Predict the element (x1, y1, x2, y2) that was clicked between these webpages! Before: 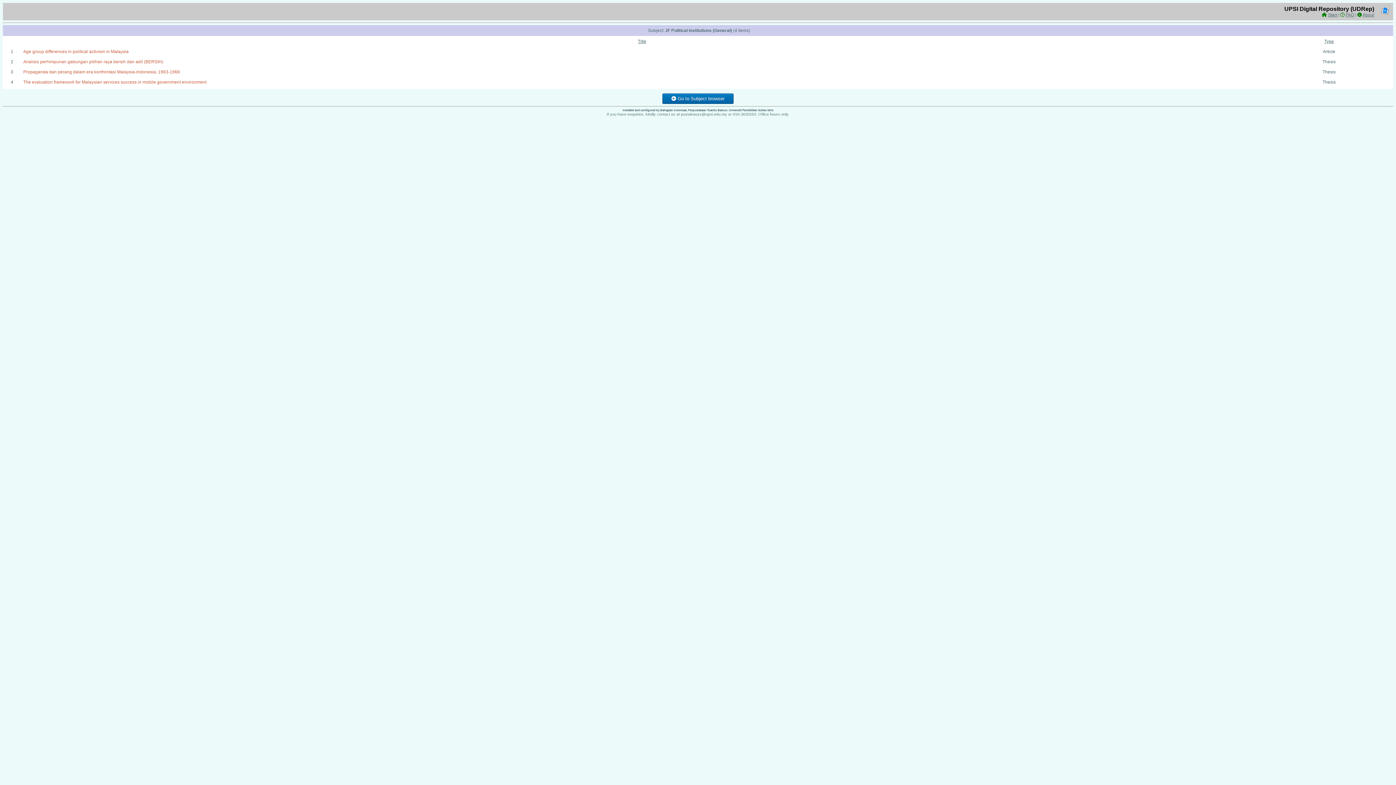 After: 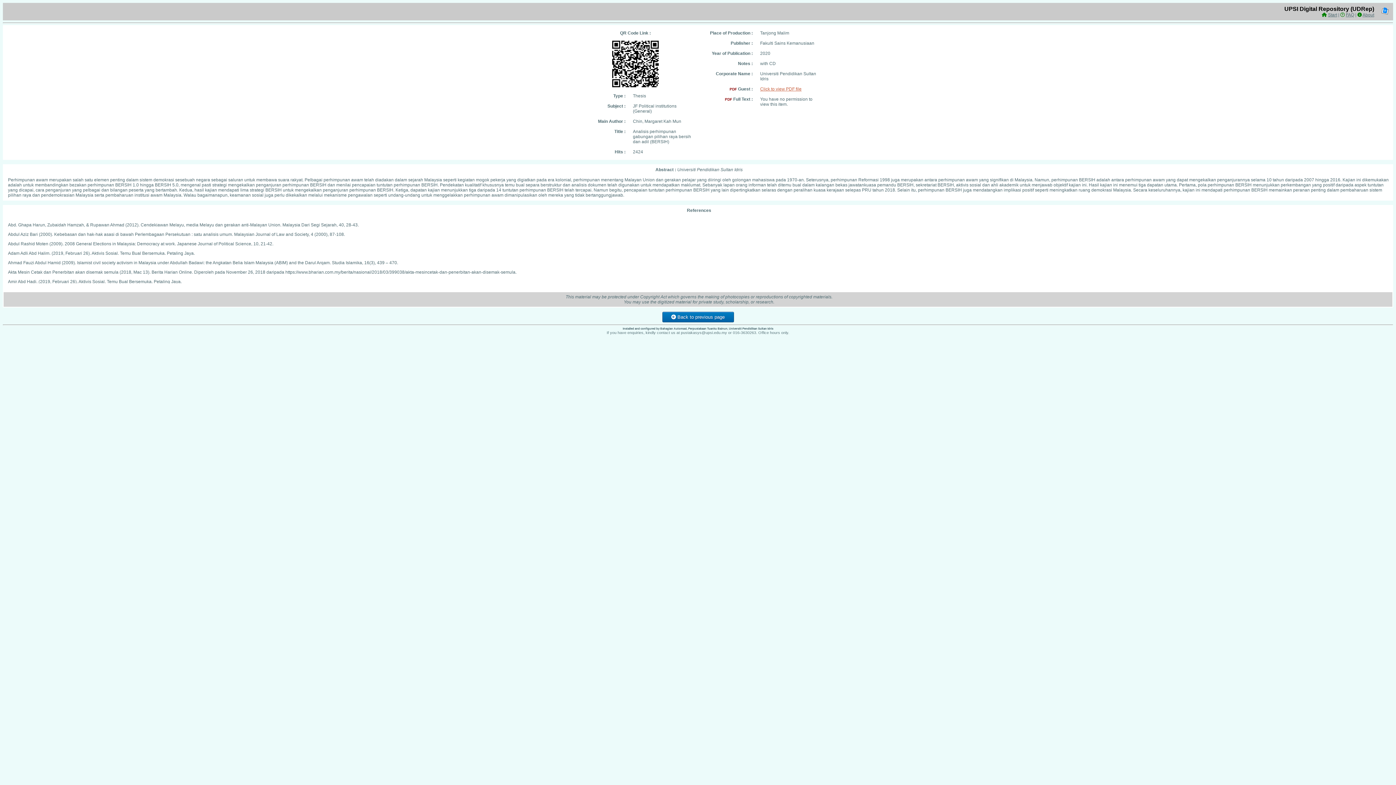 Action: label: Analisis perhimpunan gabungan pilihan raya bersih dan adil (BERSIH) bbox: (23, 59, 163, 64)